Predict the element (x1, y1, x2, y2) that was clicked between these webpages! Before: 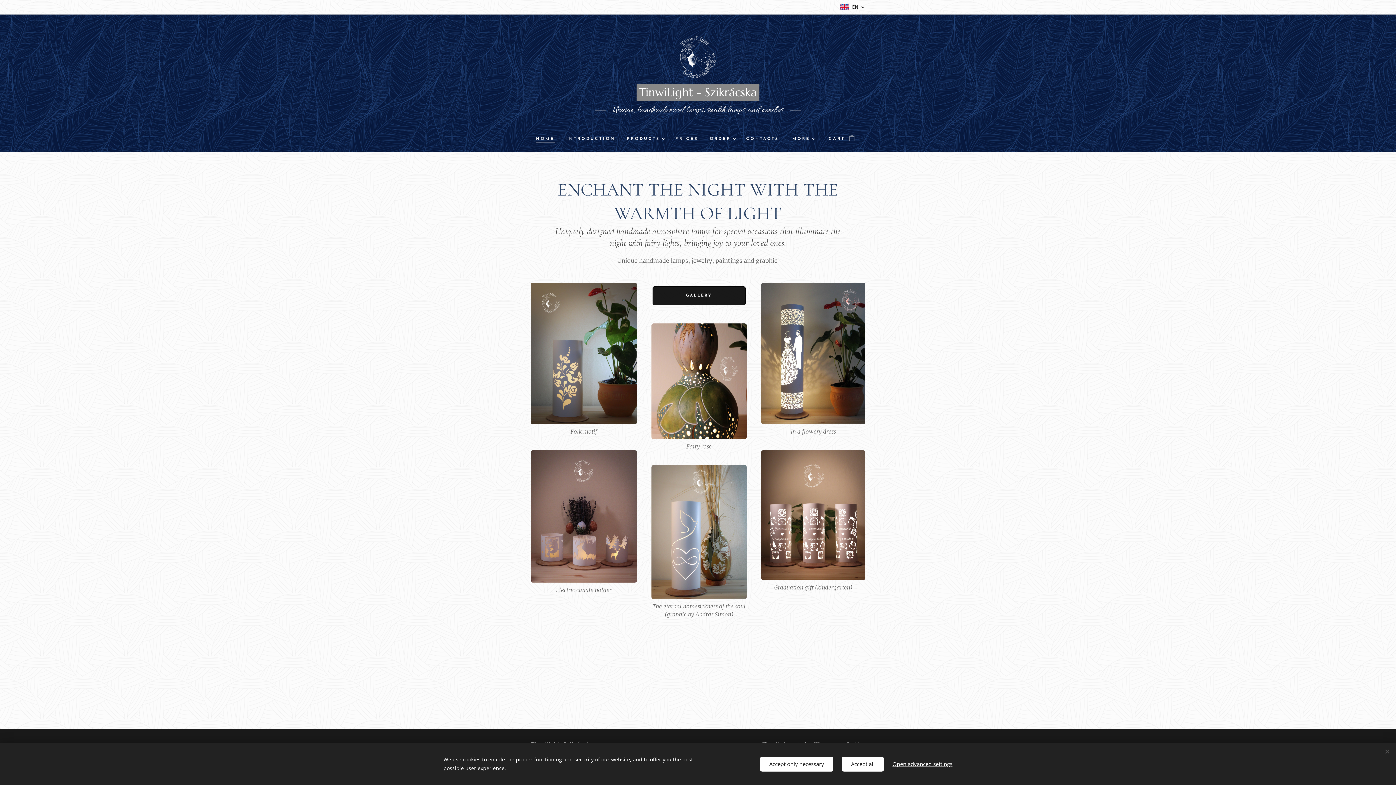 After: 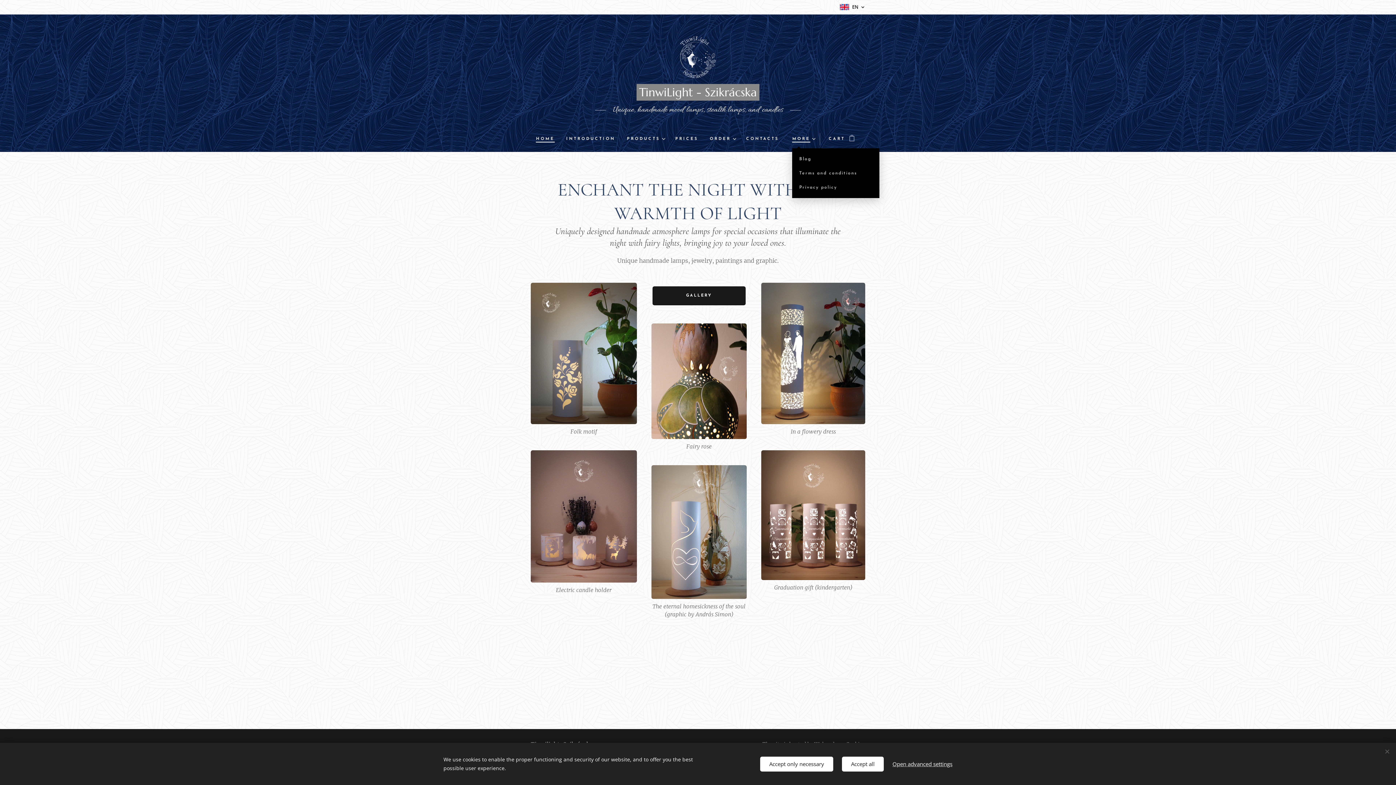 Action: label: MORE bbox: (786, 130, 819, 148)